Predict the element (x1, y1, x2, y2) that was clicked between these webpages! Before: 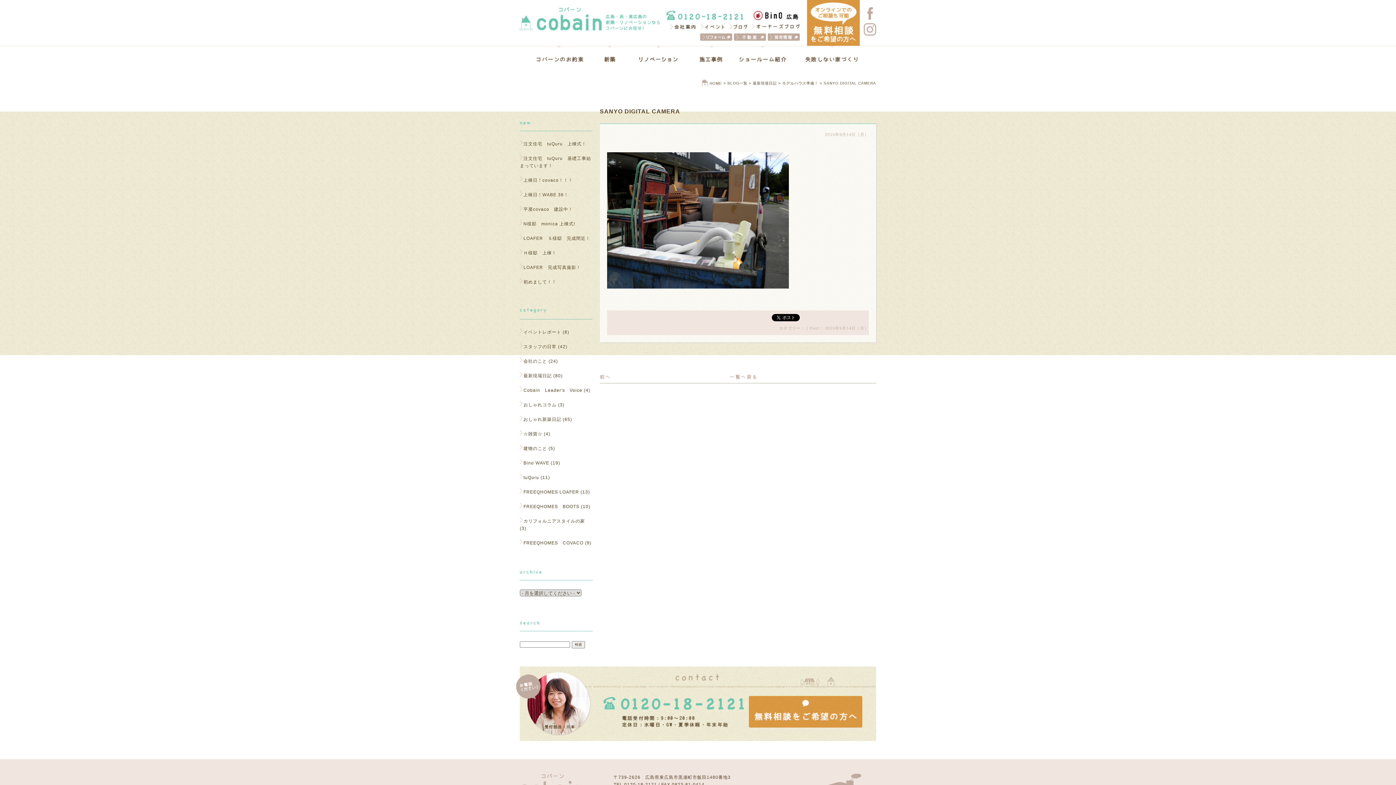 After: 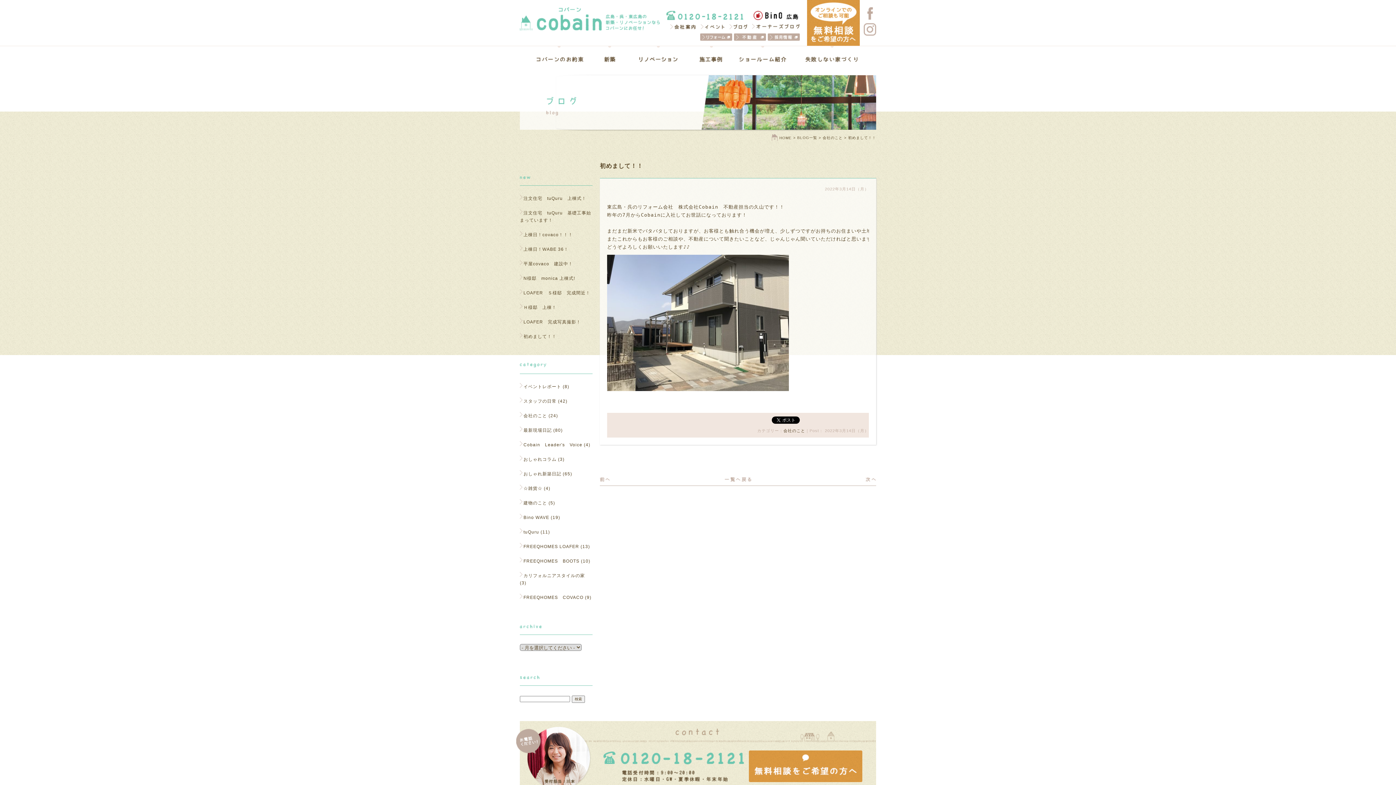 Action: bbox: (523, 279, 556, 284) label: 初めまして！！